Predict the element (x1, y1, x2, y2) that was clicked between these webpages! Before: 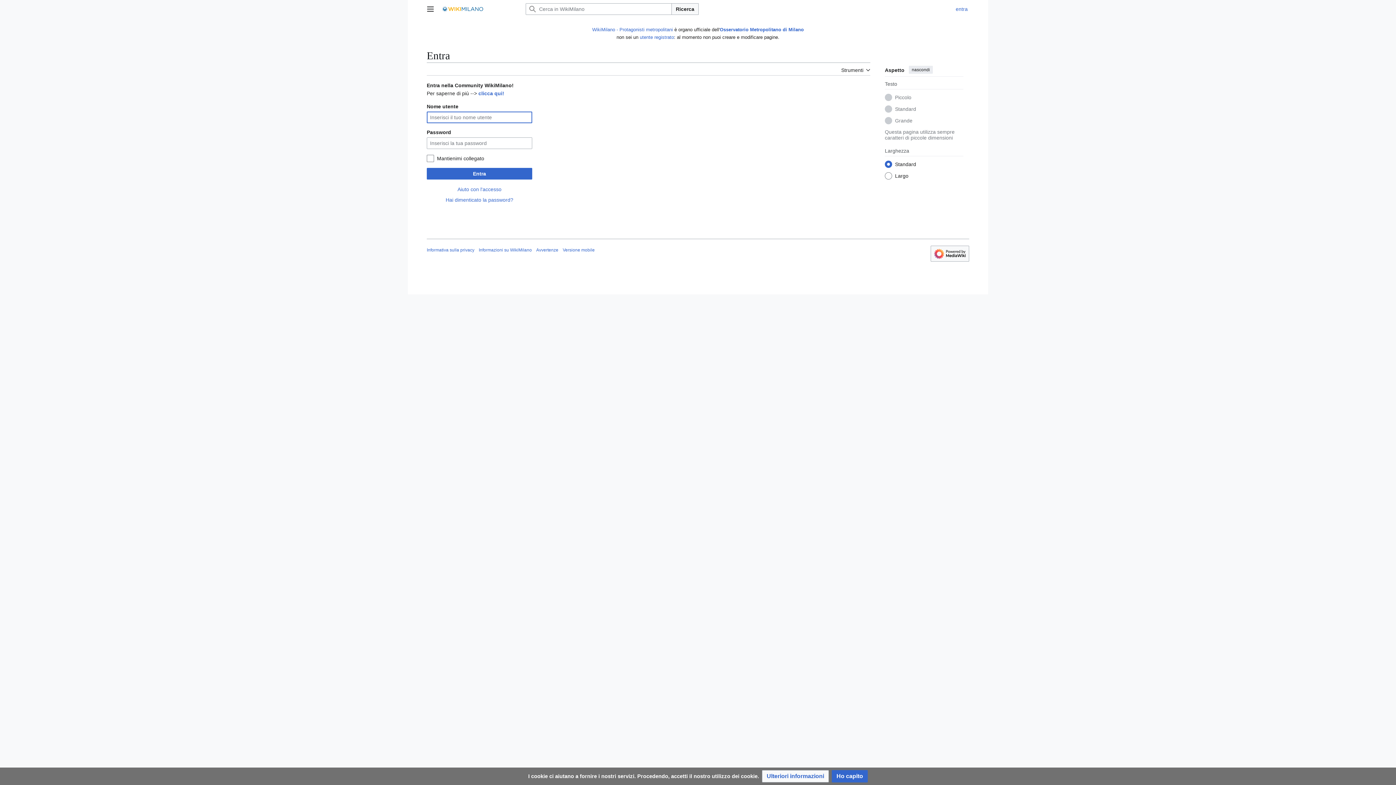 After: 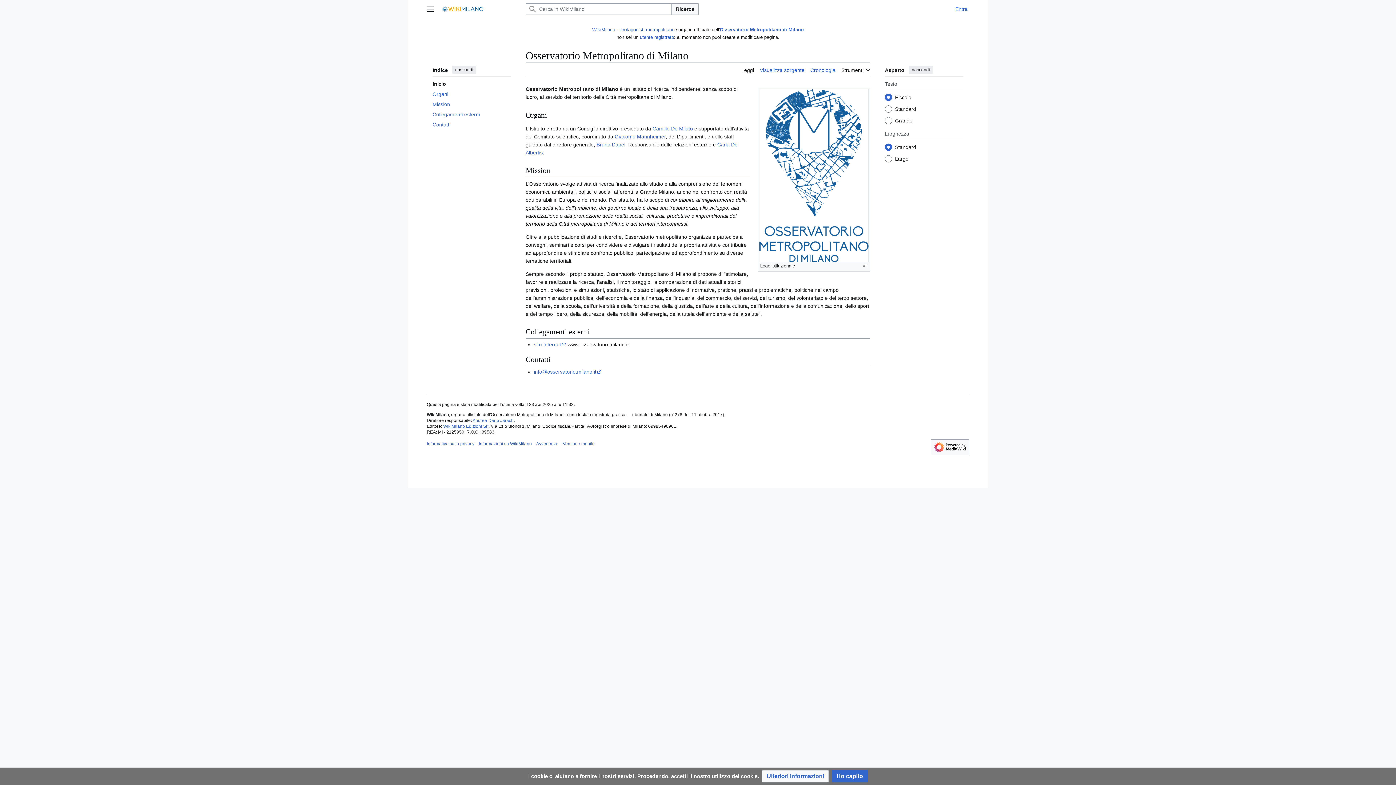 Action: bbox: (720, 26, 804, 32) label: Osservatorio Metropolitano di Milano